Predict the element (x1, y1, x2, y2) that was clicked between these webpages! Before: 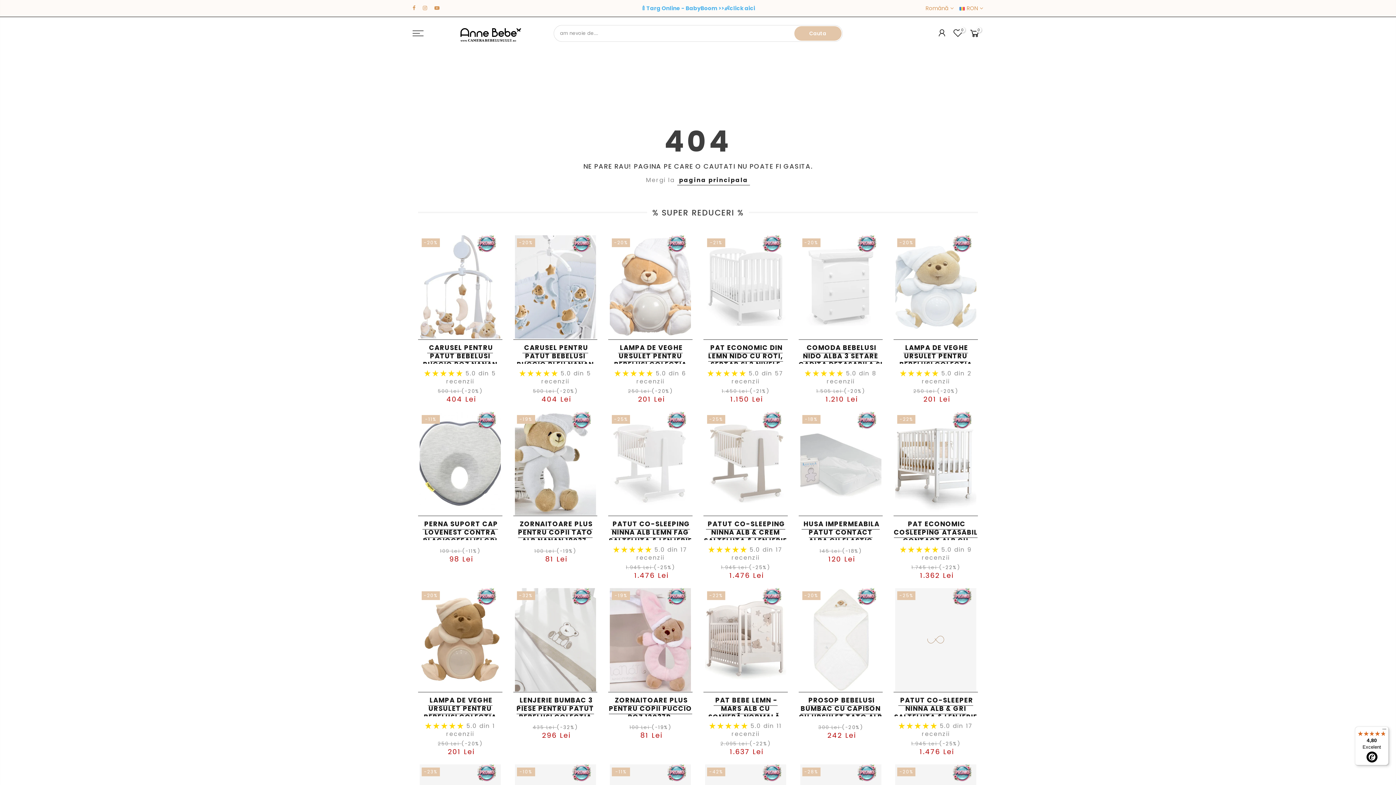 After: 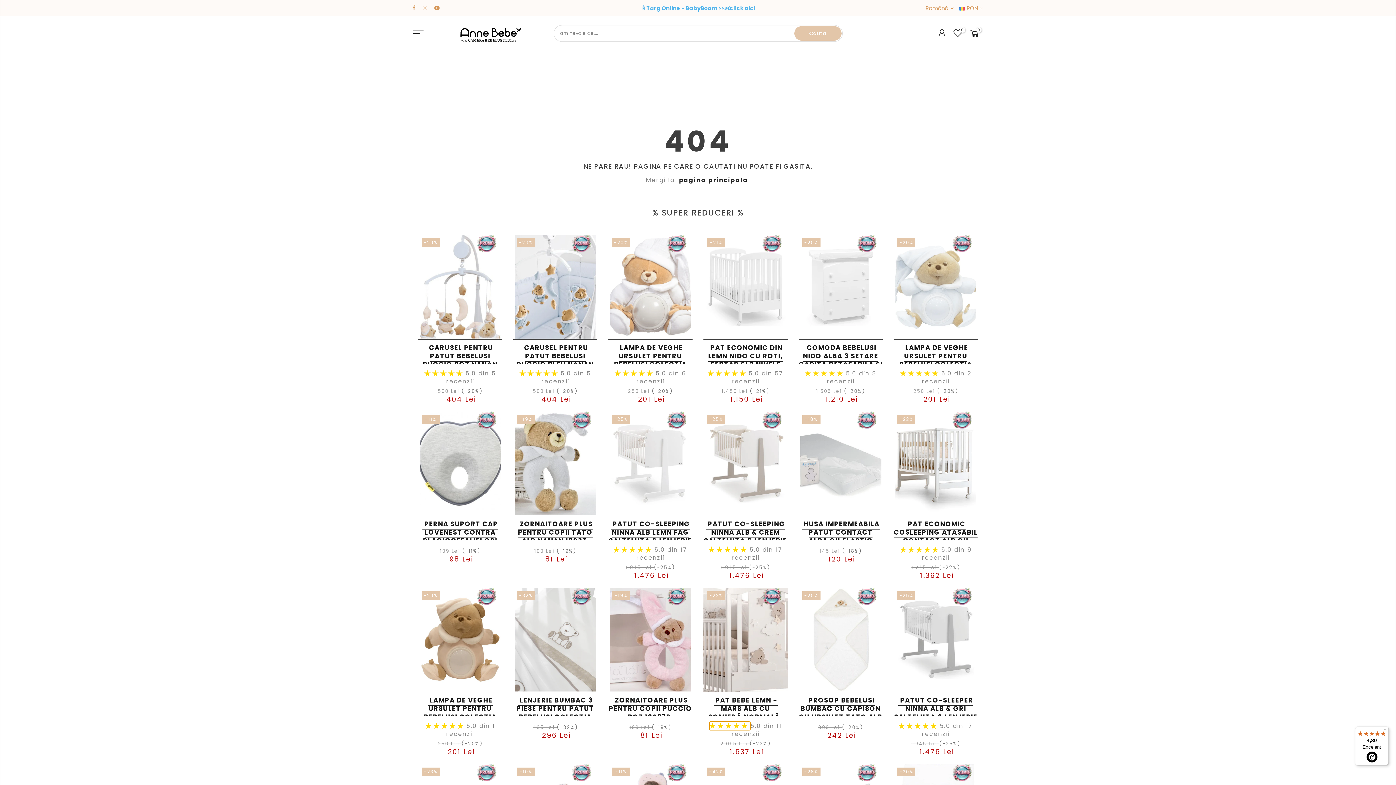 Action: bbox: (709, 727, 750, 736) label: 5.00 stars